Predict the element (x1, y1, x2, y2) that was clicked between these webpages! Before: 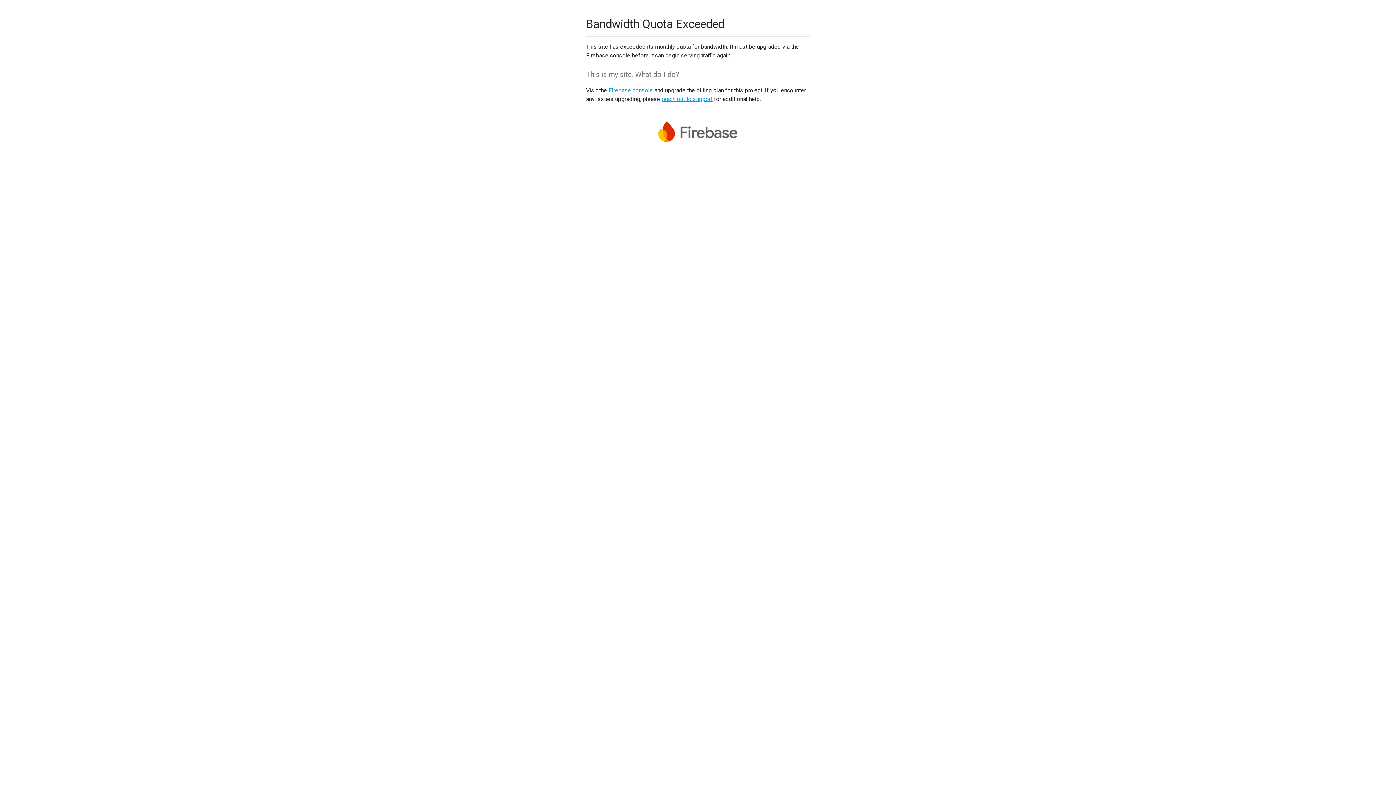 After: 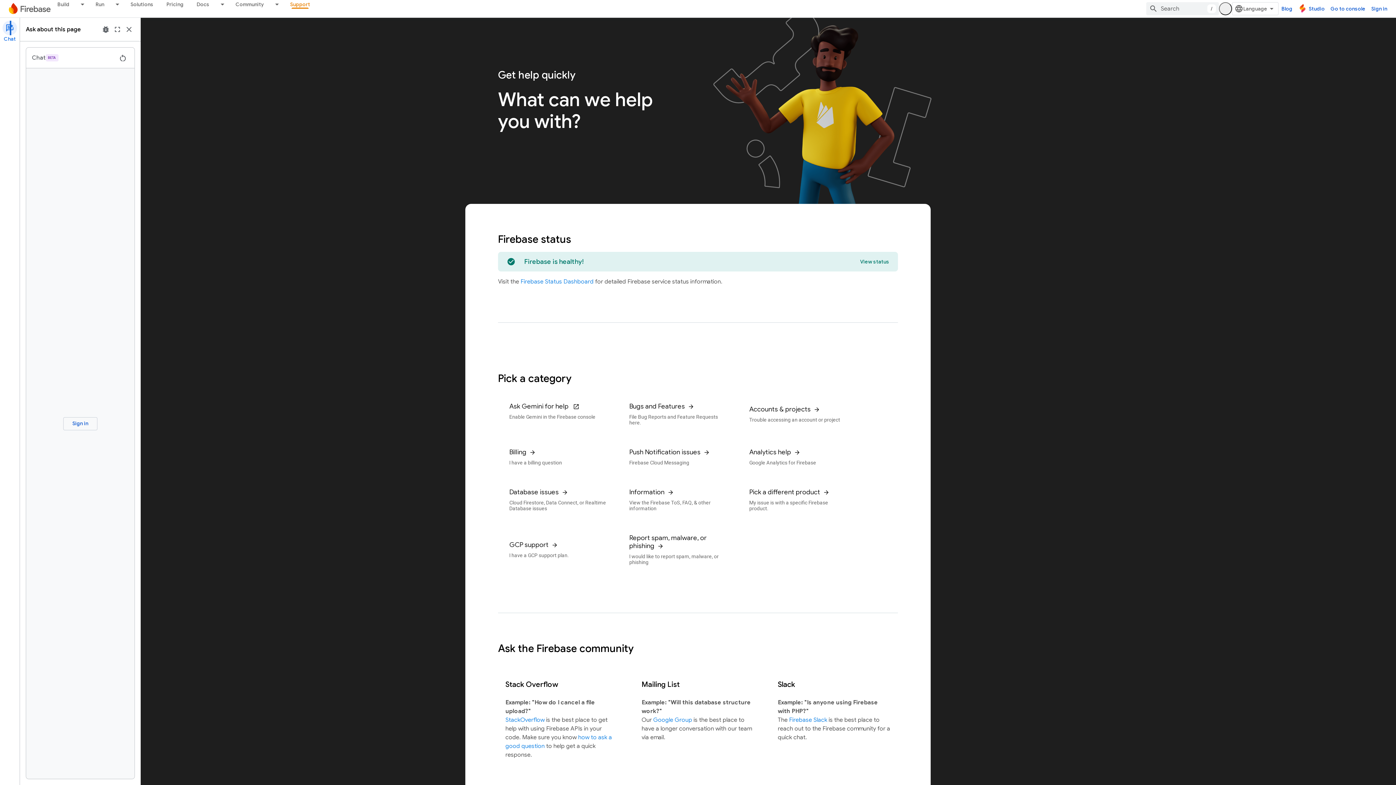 Action: label: reach out to support bbox: (661, 95, 712, 102)